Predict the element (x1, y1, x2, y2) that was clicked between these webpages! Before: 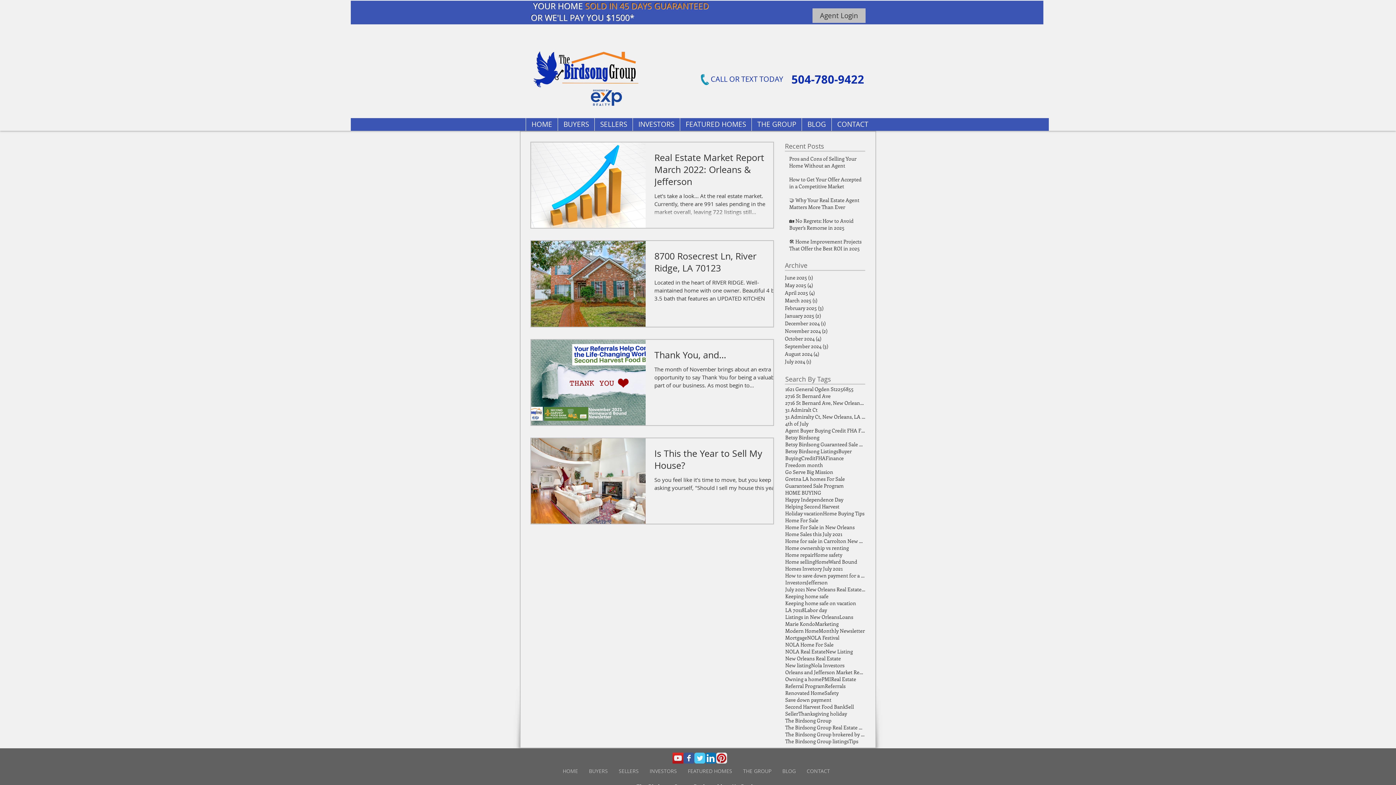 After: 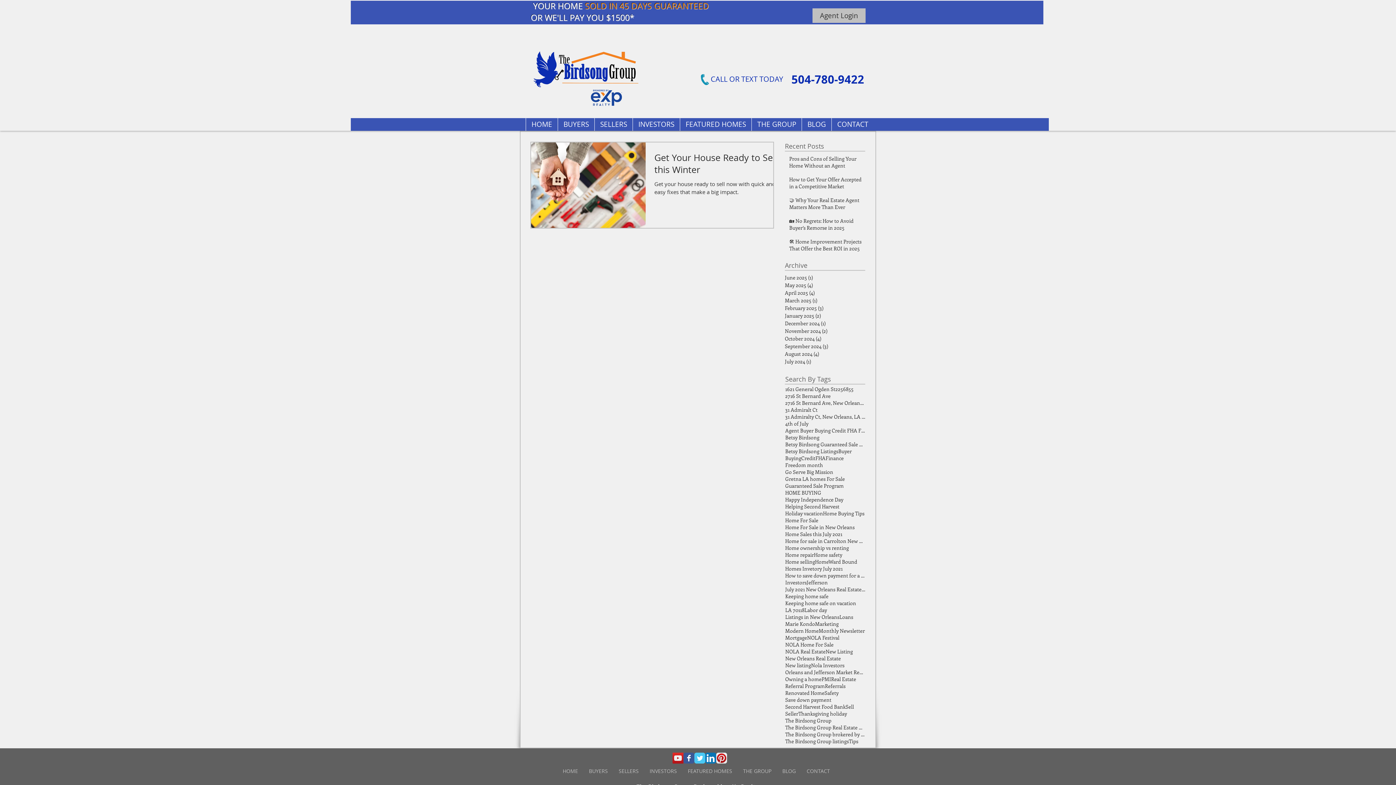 Action: bbox: (785, 551, 814, 558) label: Home repair